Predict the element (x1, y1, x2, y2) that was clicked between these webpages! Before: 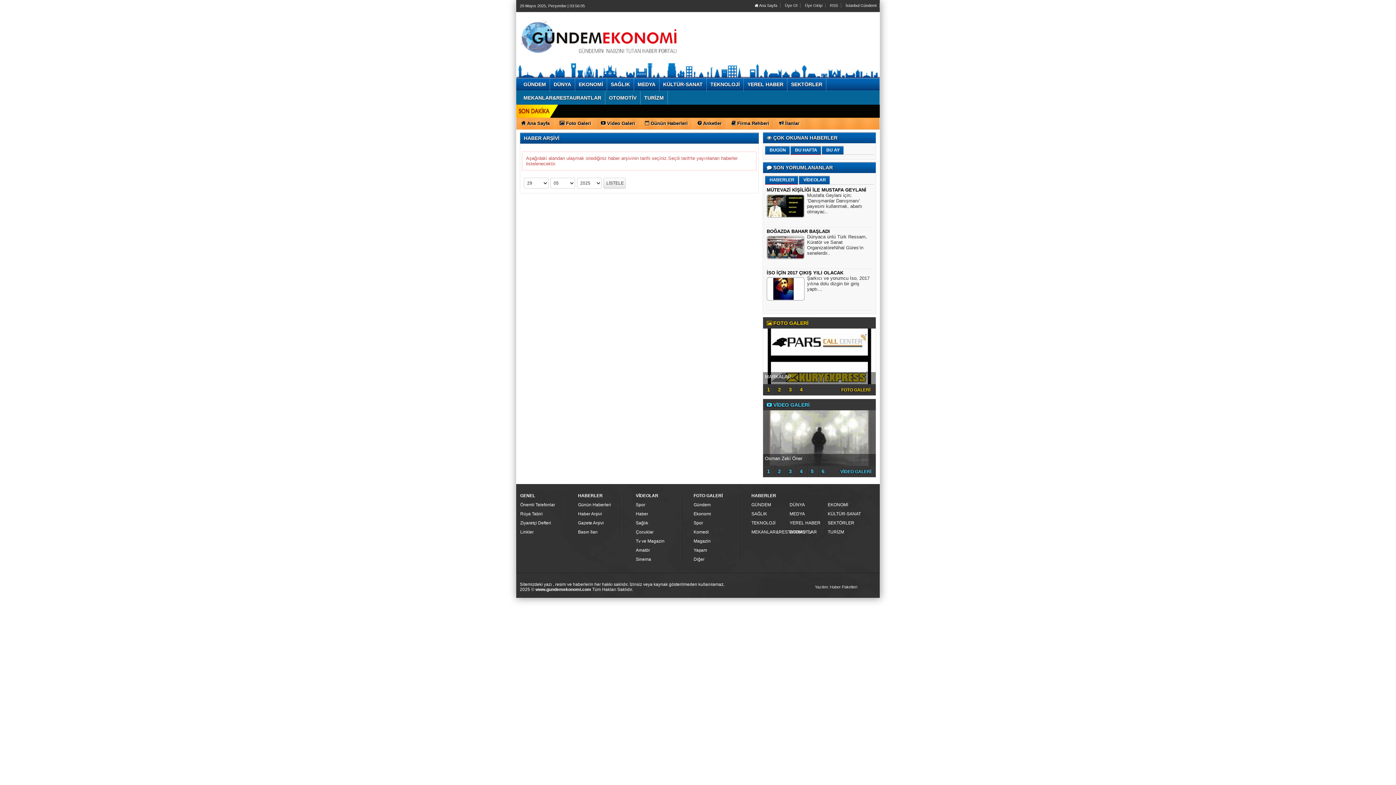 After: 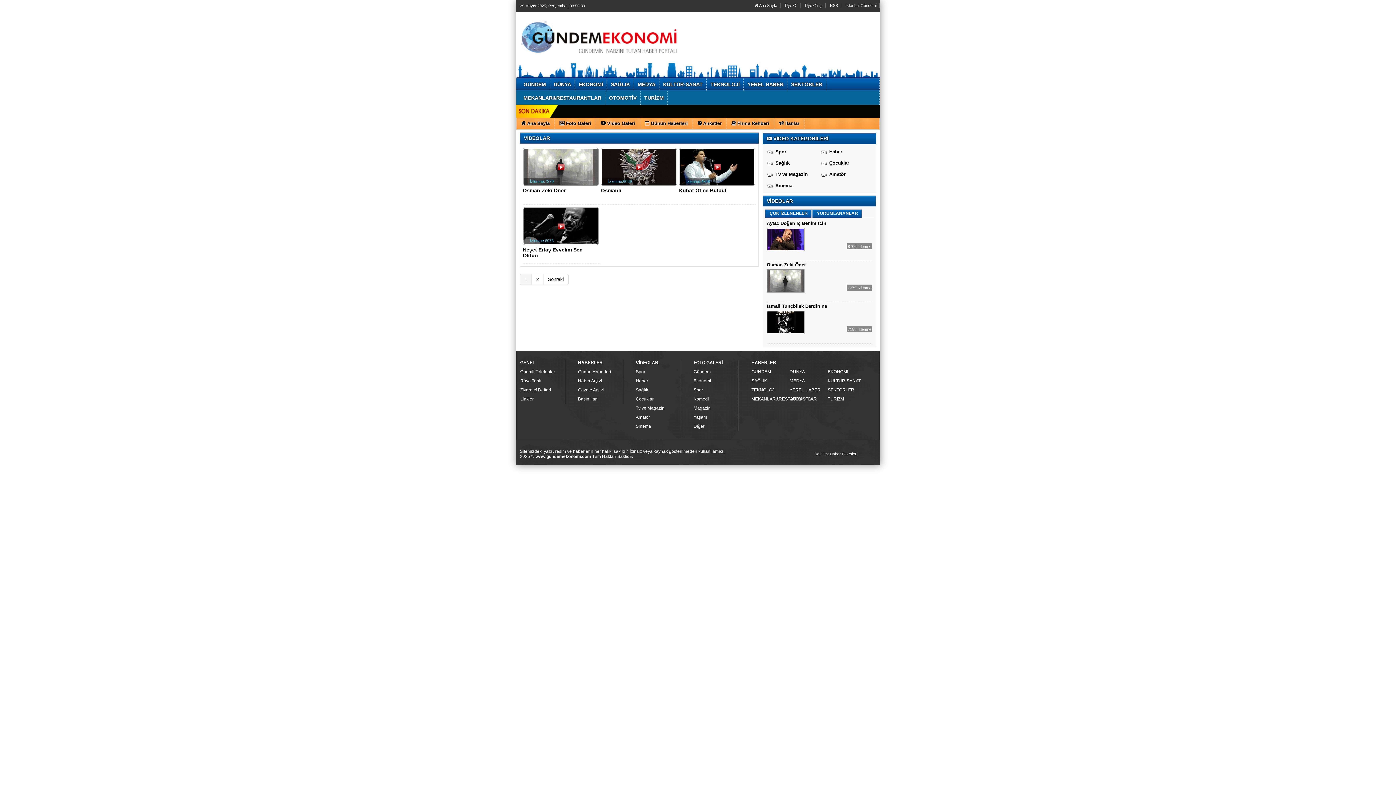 Action: bbox: (596, 117, 640, 129) label:  Video Galeri